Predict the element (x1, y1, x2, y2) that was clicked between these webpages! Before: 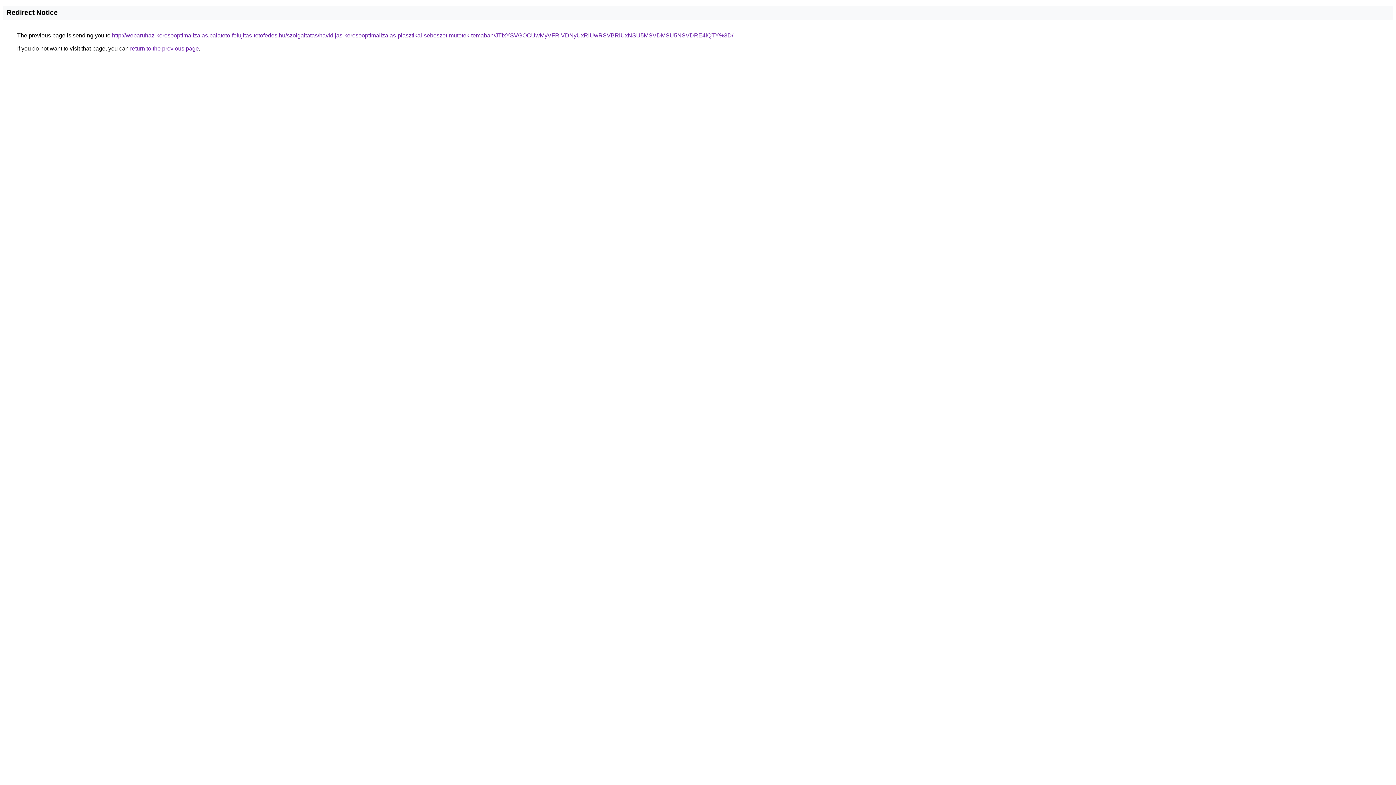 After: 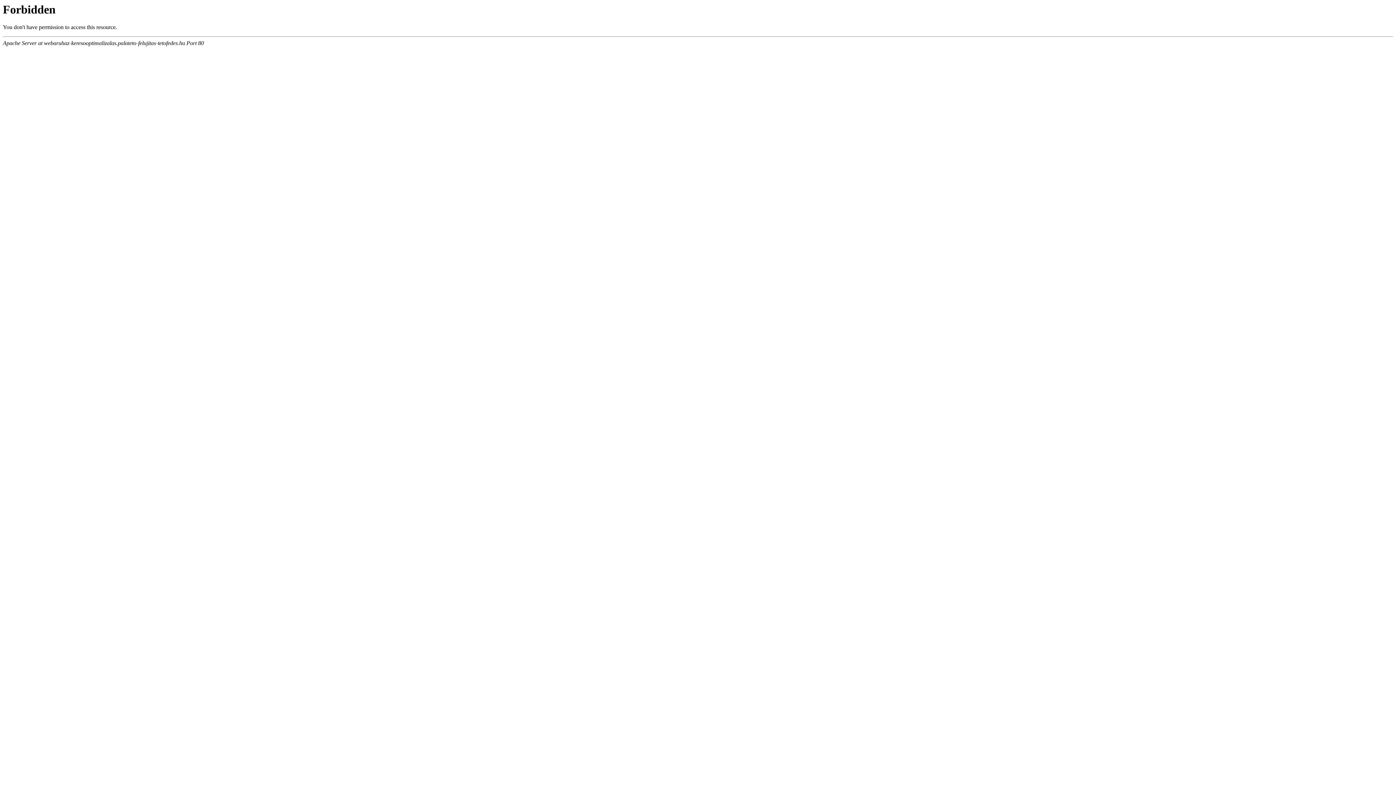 Action: bbox: (112, 32, 733, 38) label: http://webaruhaz-keresooptimalizalas.palateto-felujitas-tetofedes.hu/szolgaltatas/havidijas-keresooptimalizalas-plasztikai-sebeszet-mutetek-temaban/JTIxYSVGOCUwMyVFRiVDNyUxRiUwRSVBRiUxNSU5MSVDMSU5NSVDRE4lQTY%3D/